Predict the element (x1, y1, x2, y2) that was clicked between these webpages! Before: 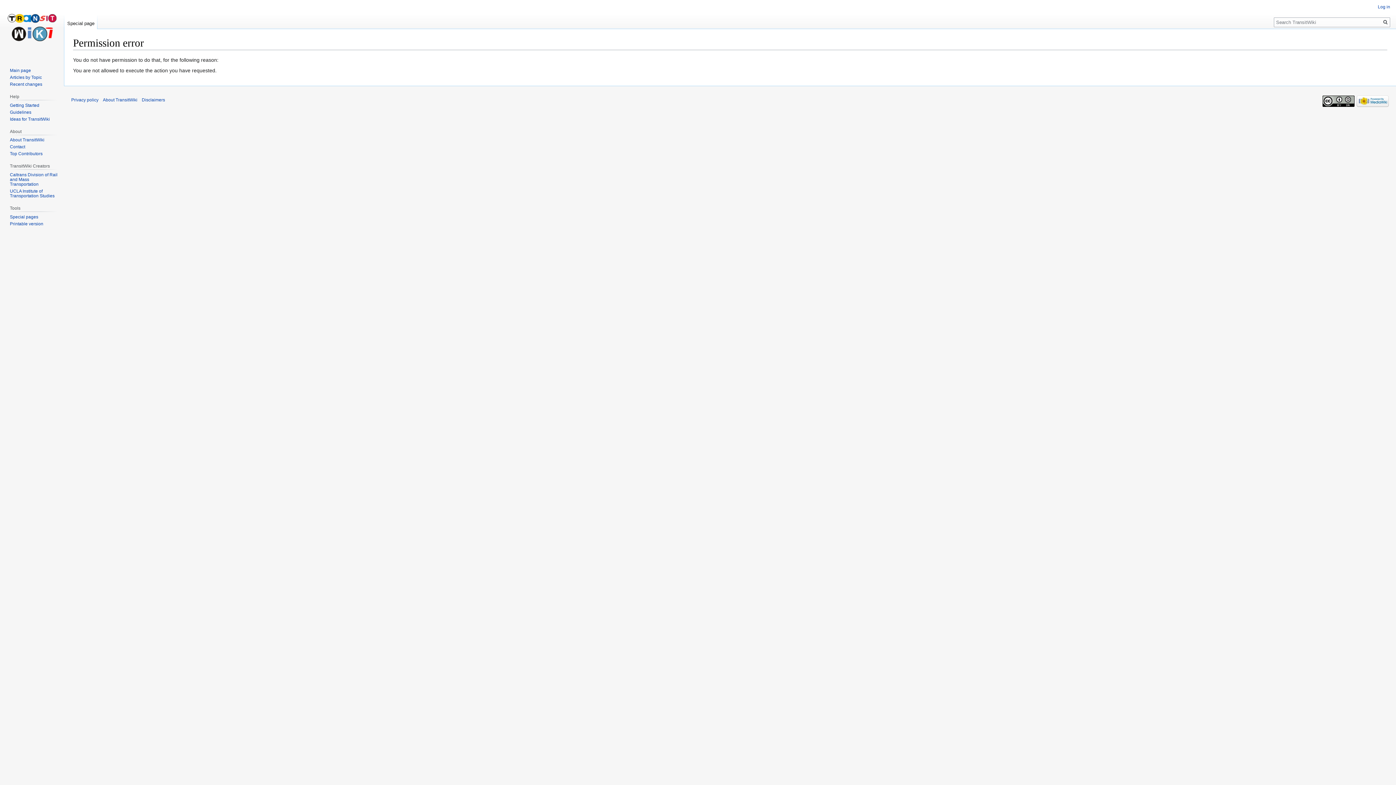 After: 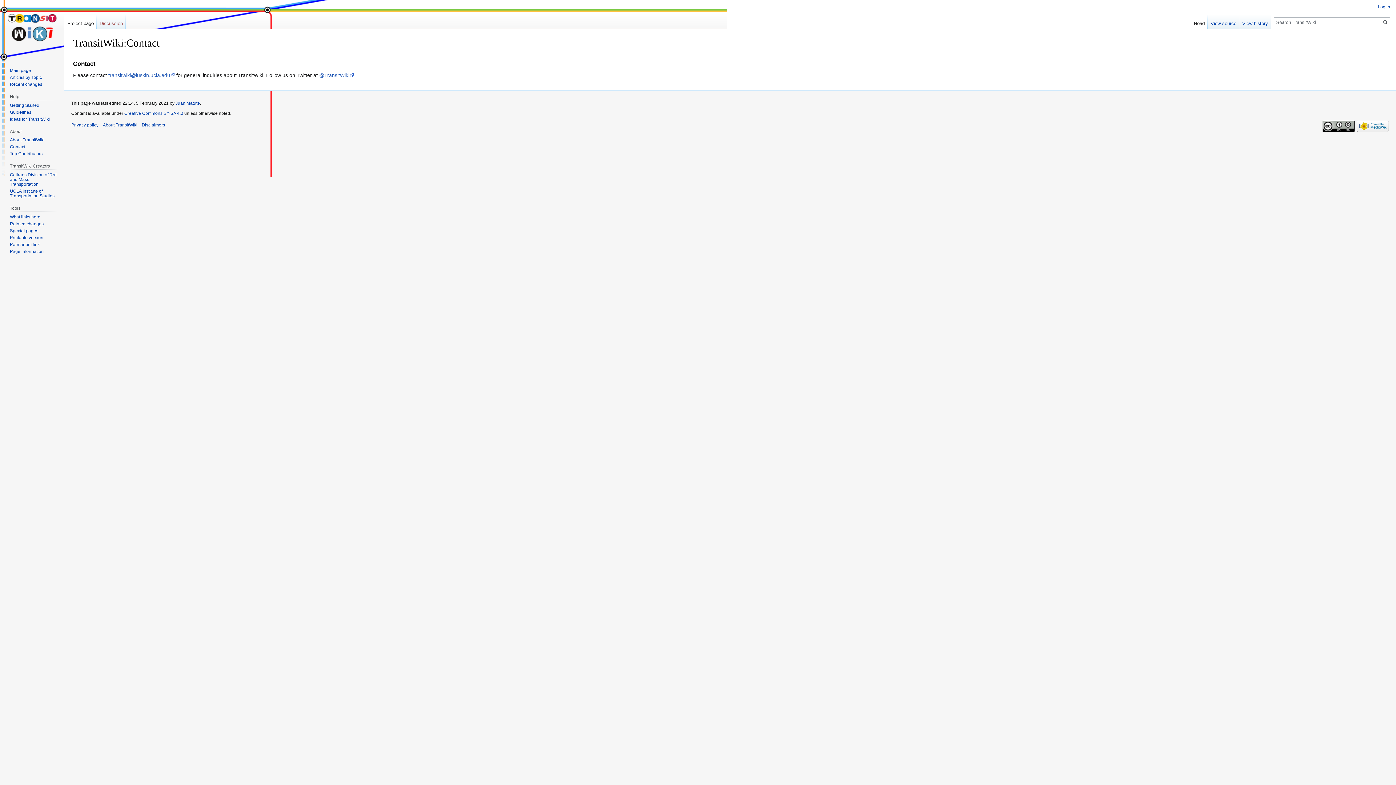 Action: bbox: (9, 144, 25, 149) label: Contact